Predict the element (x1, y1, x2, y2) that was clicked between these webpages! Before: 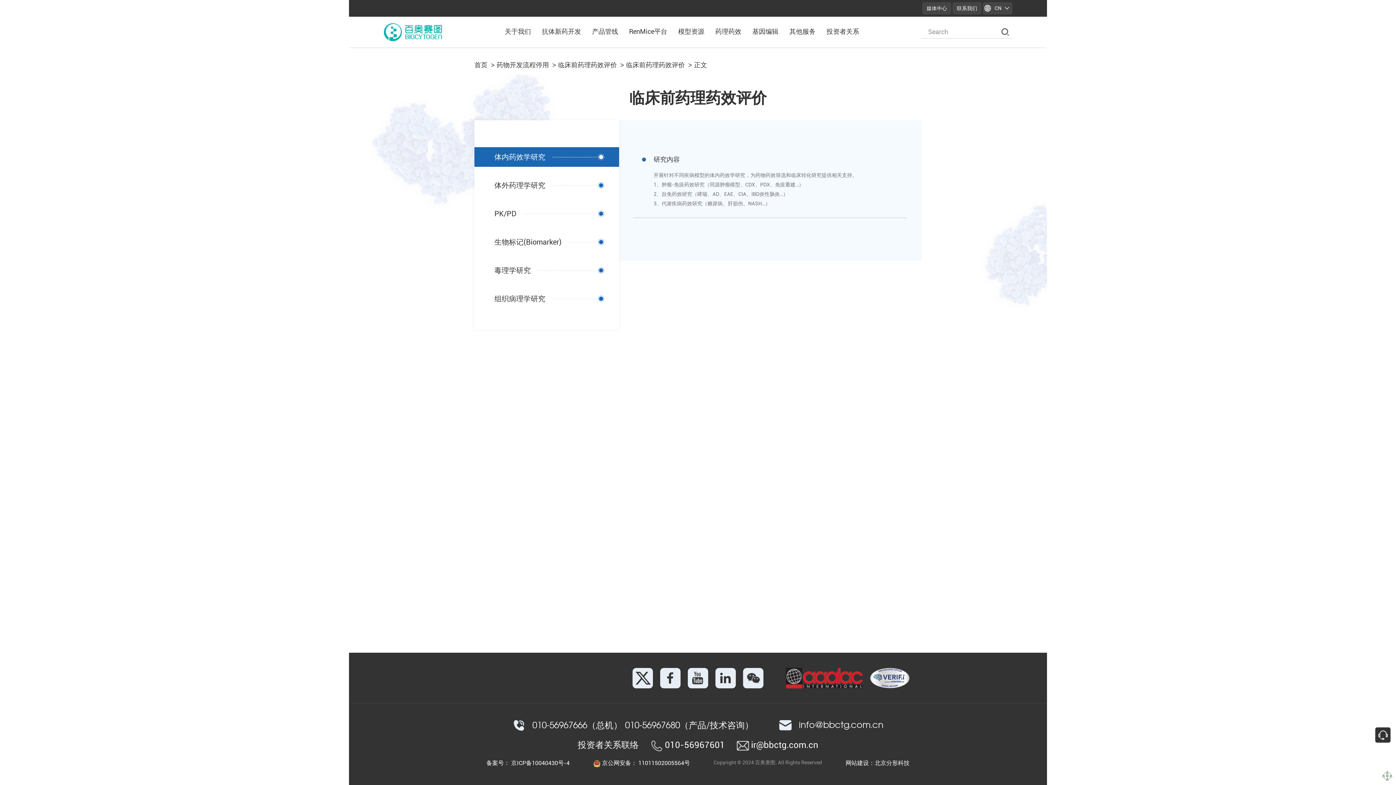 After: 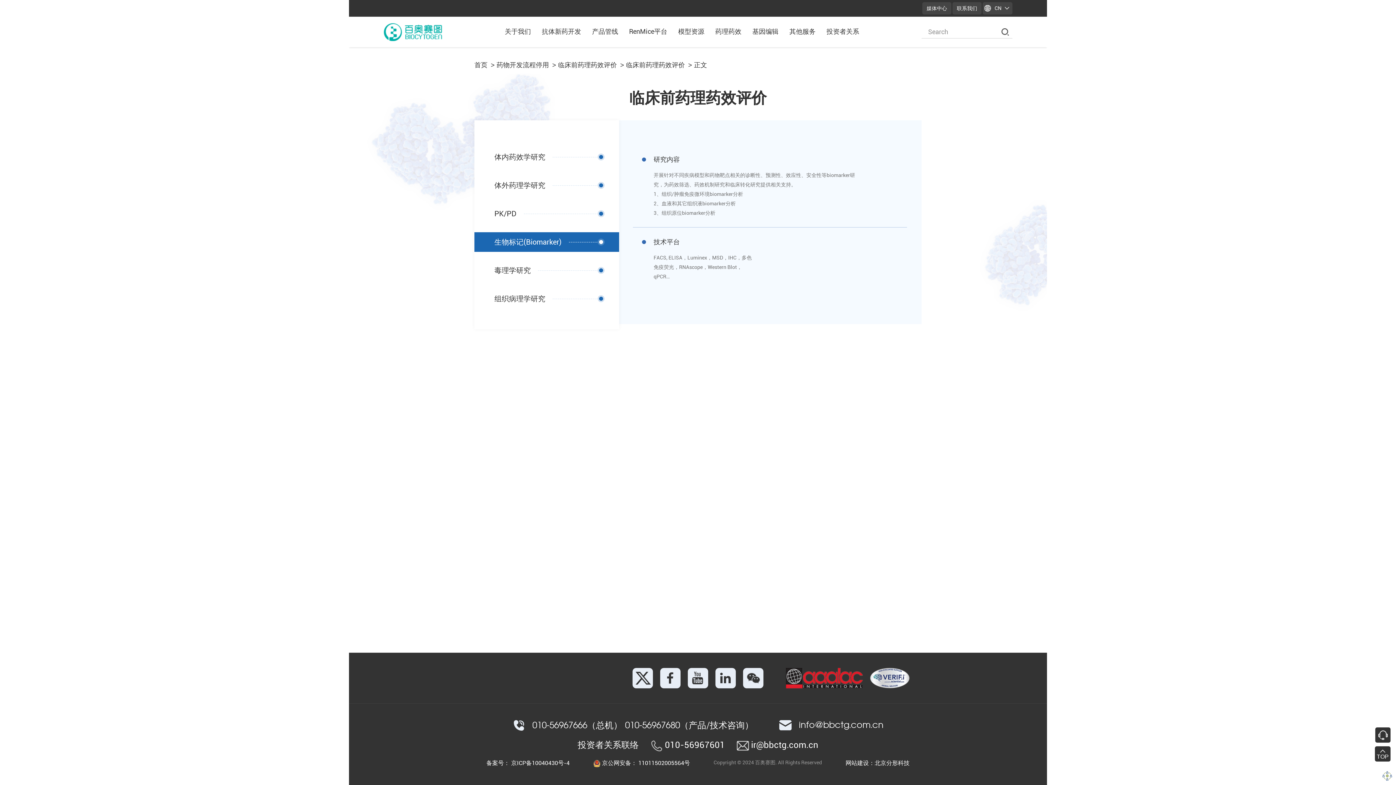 Action: label: 生物标记(Biomarker) bbox: (474, 232, 619, 252)